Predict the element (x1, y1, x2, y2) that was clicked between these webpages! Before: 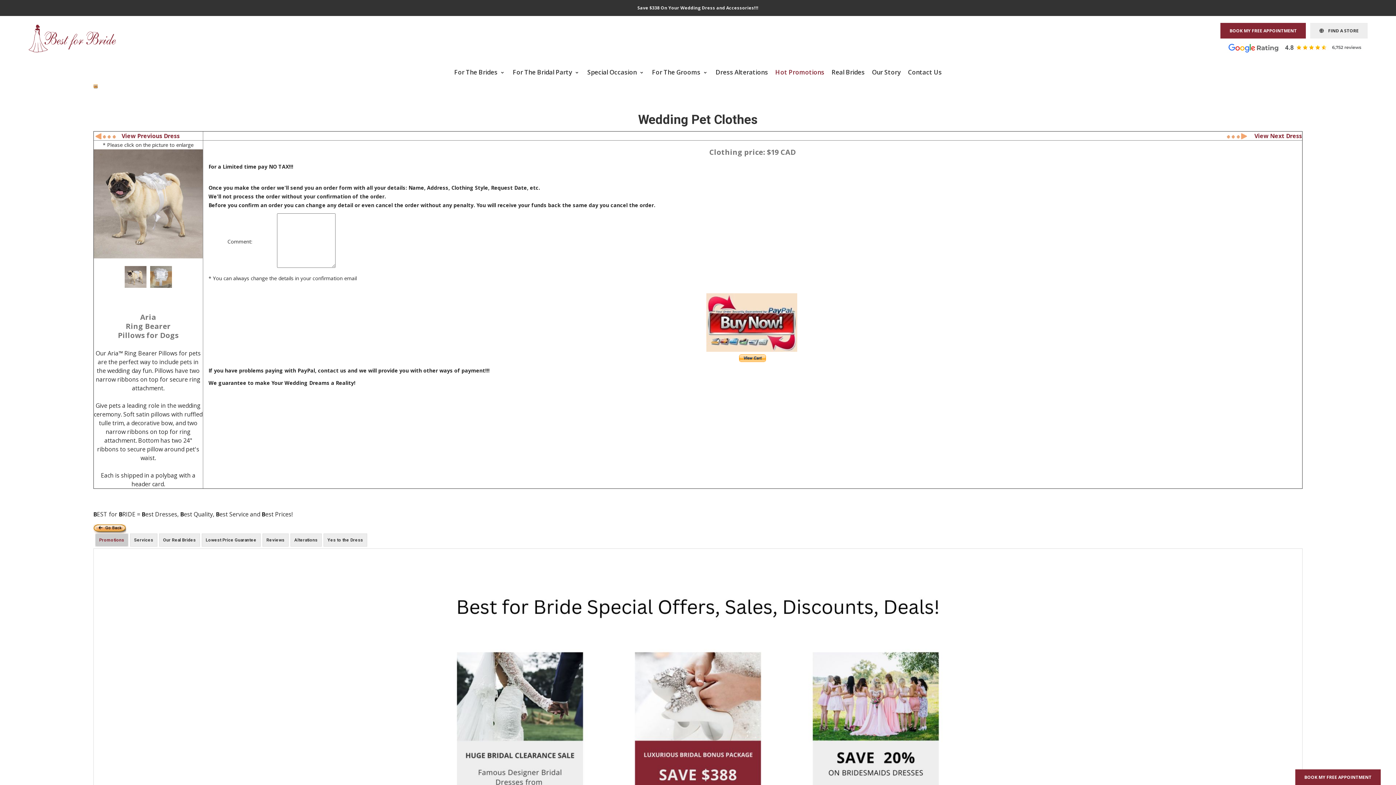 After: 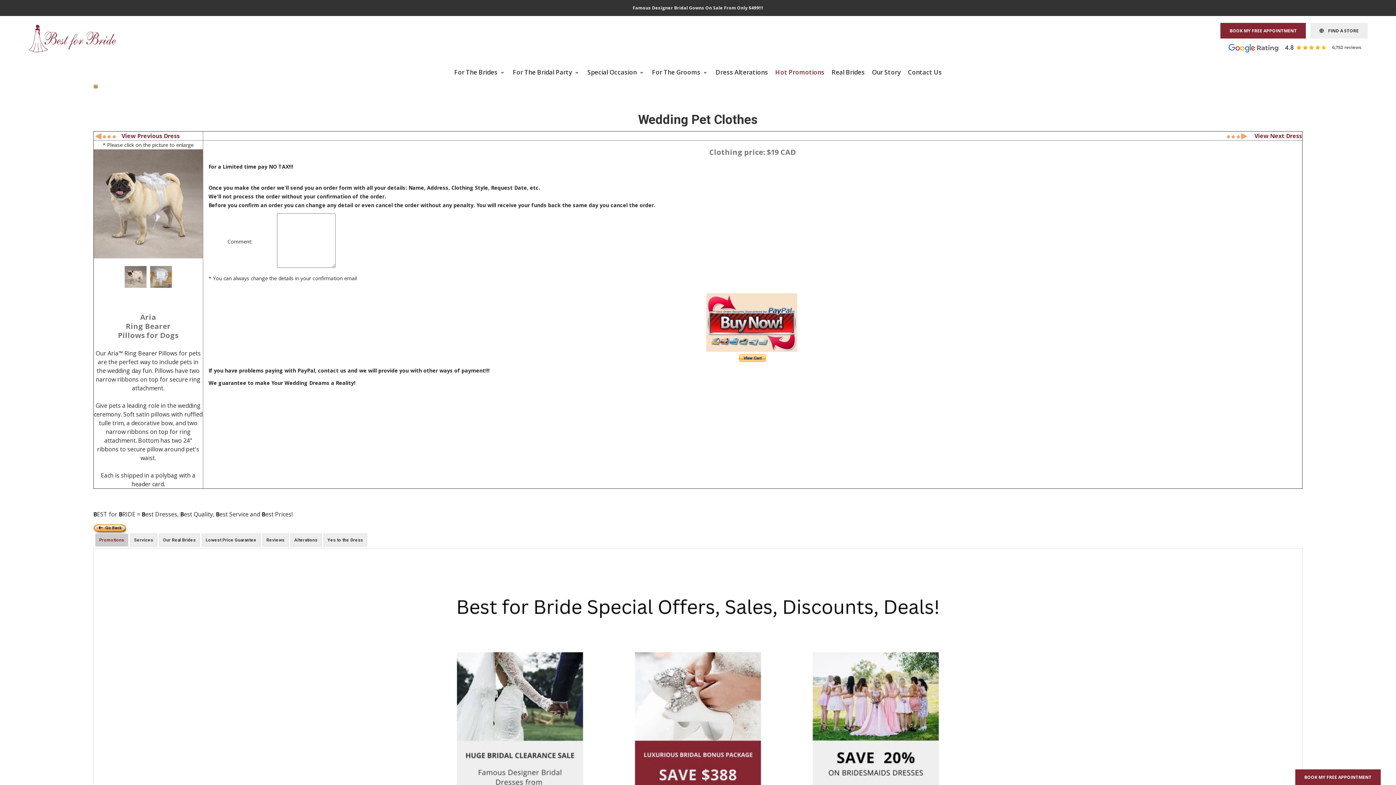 Action: bbox: (124, 275, 146, 283)